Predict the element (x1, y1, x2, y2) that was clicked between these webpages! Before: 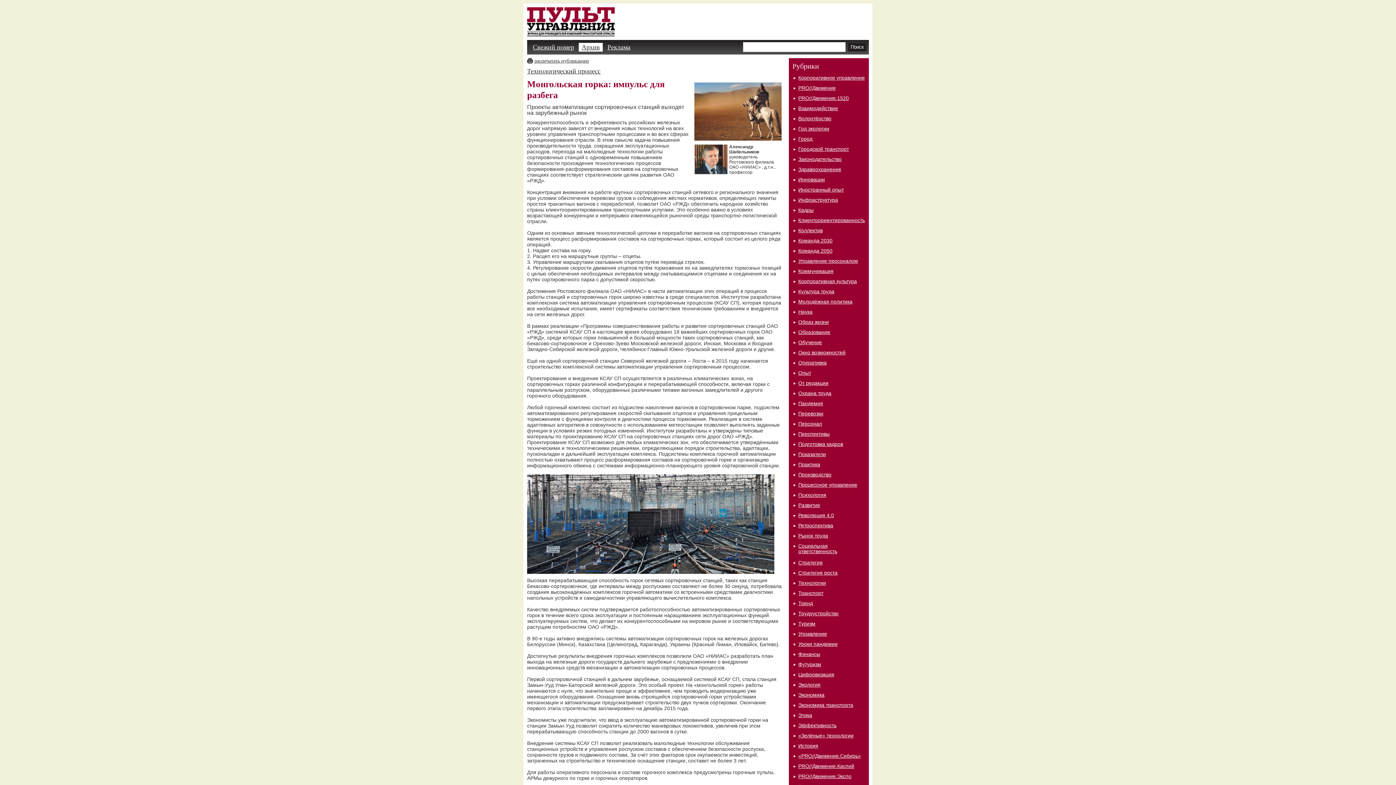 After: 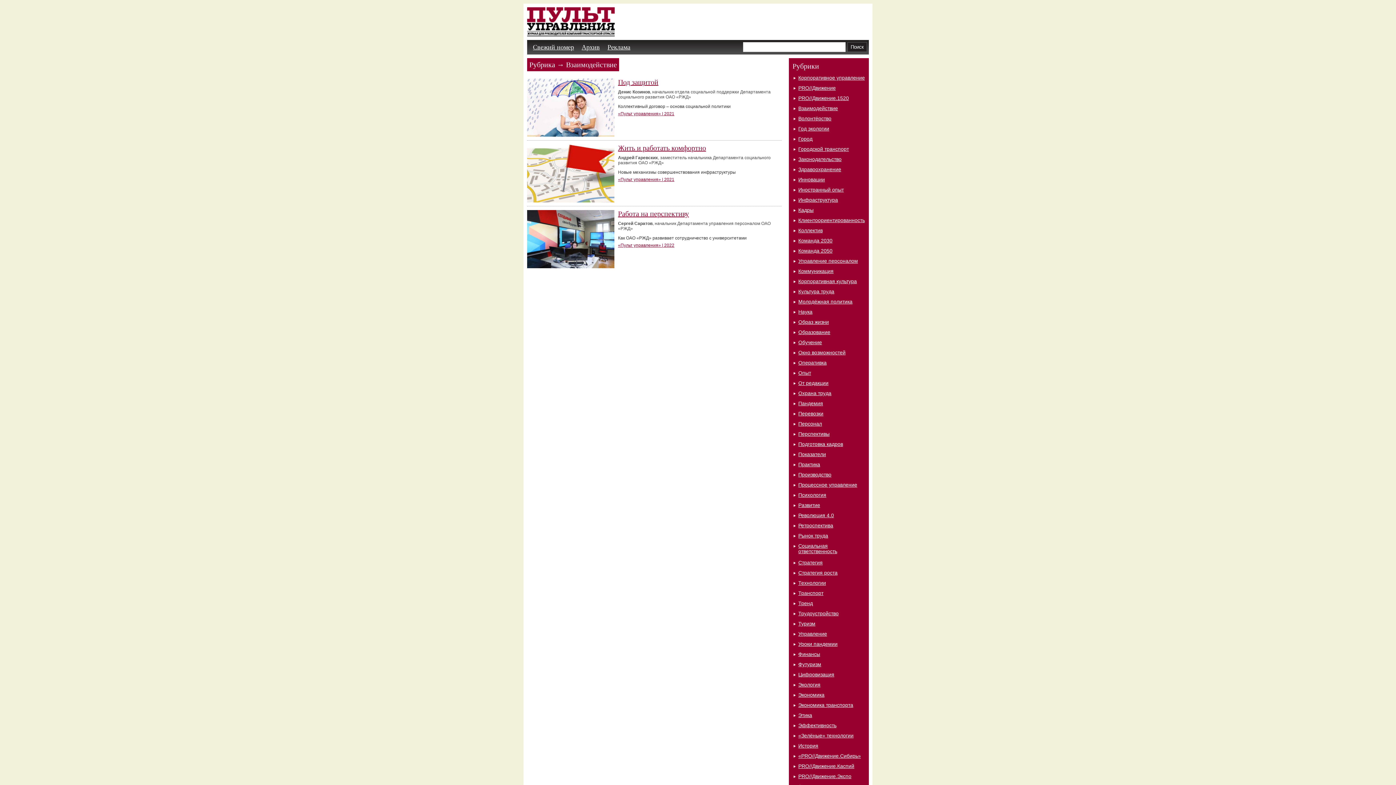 Action: bbox: (798, 105, 838, 111) label: Взаимодействие